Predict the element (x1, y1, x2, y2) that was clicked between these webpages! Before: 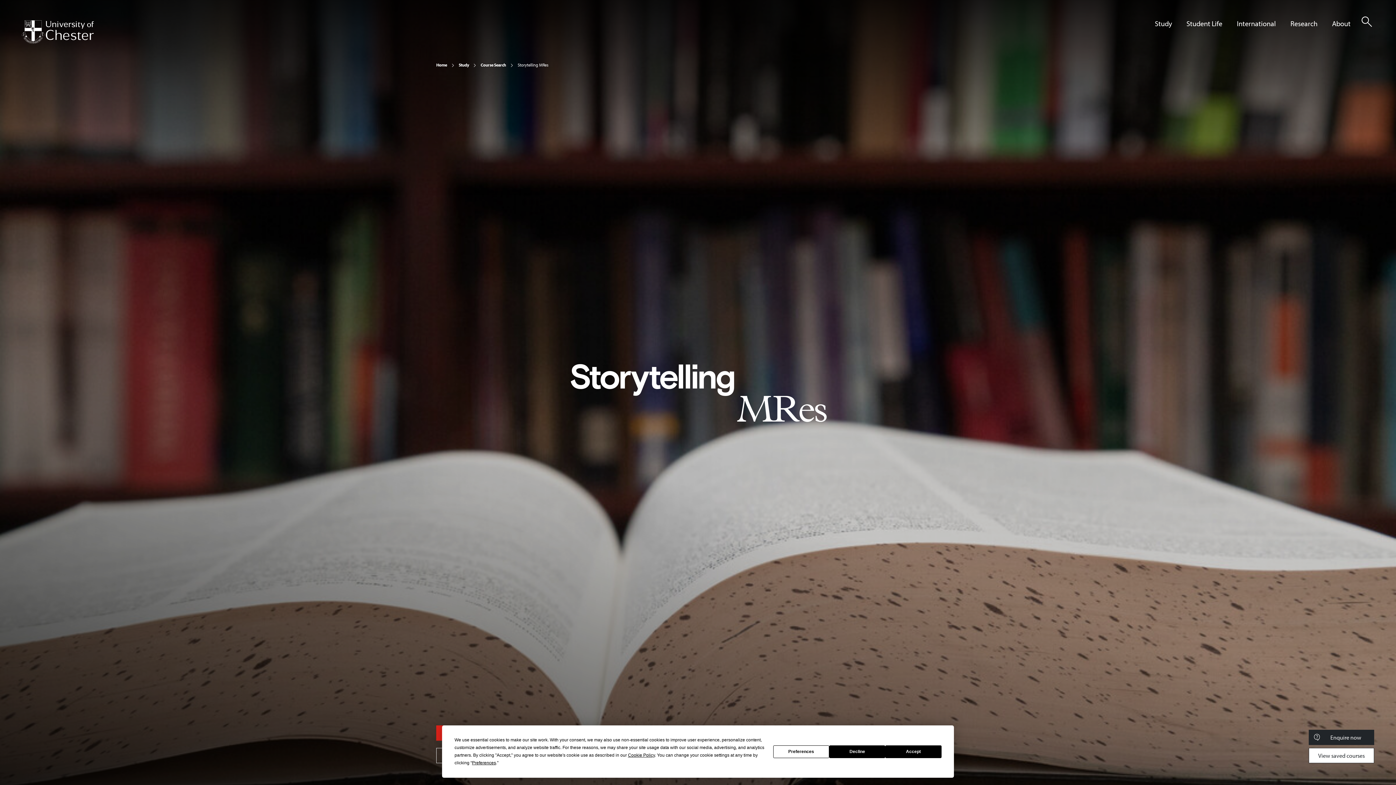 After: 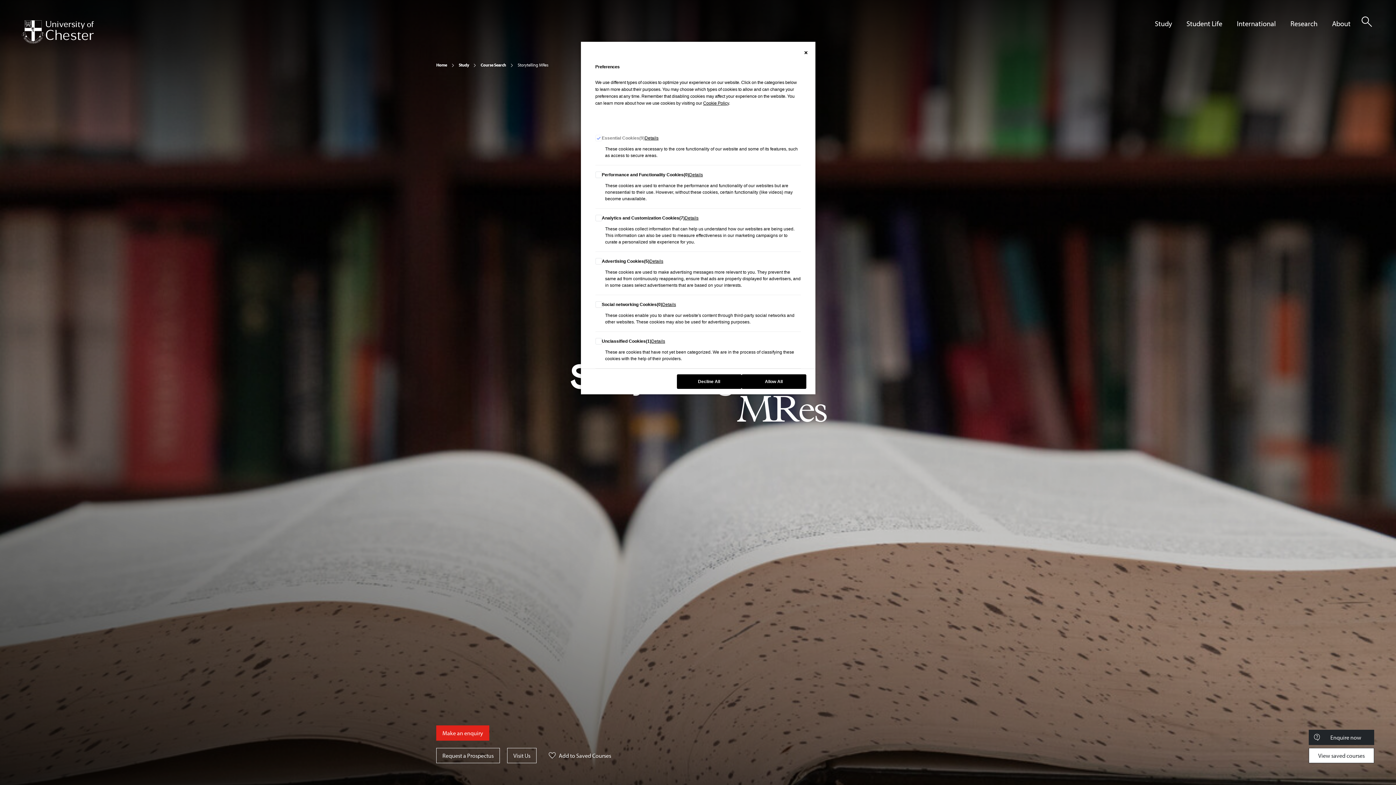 Action: bbox: (472, 760, 496, 765) label: Preferences